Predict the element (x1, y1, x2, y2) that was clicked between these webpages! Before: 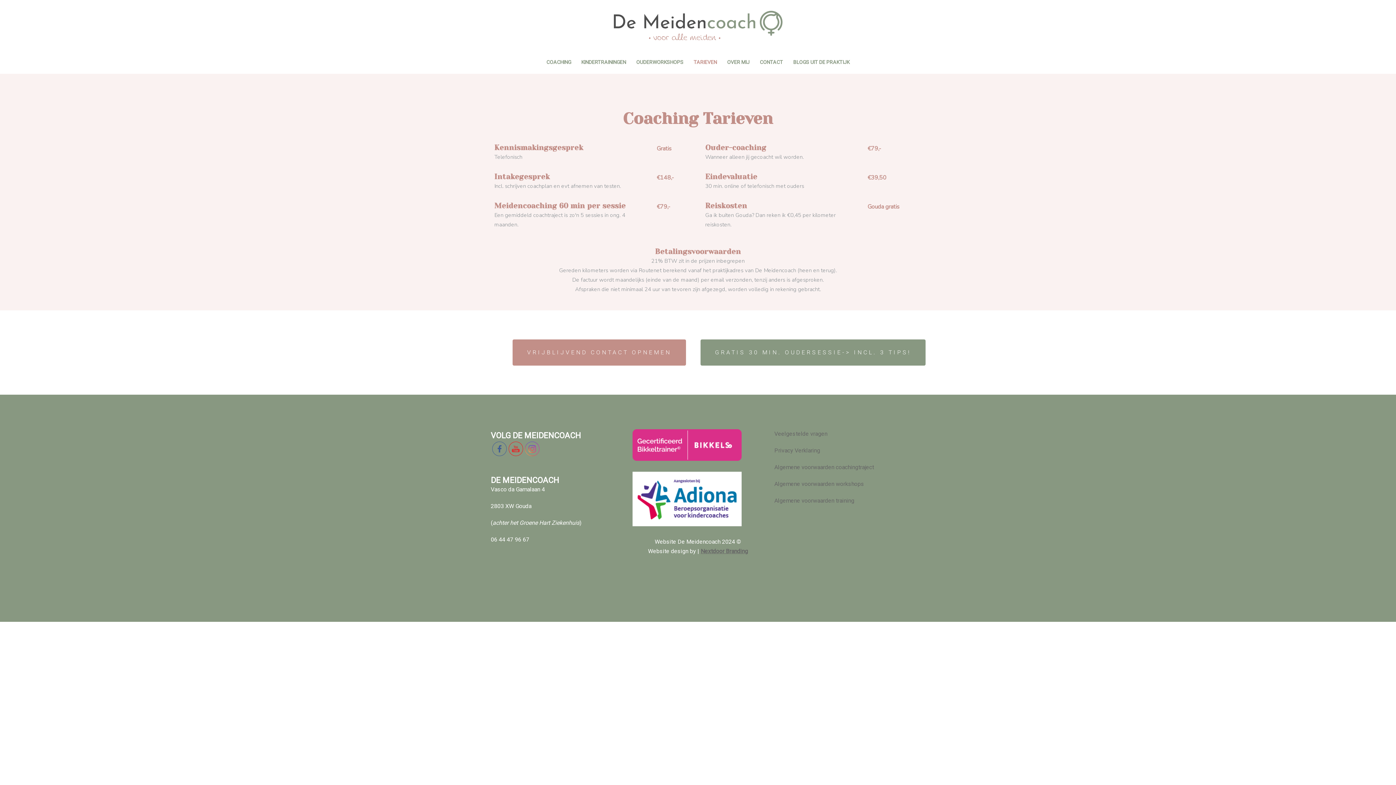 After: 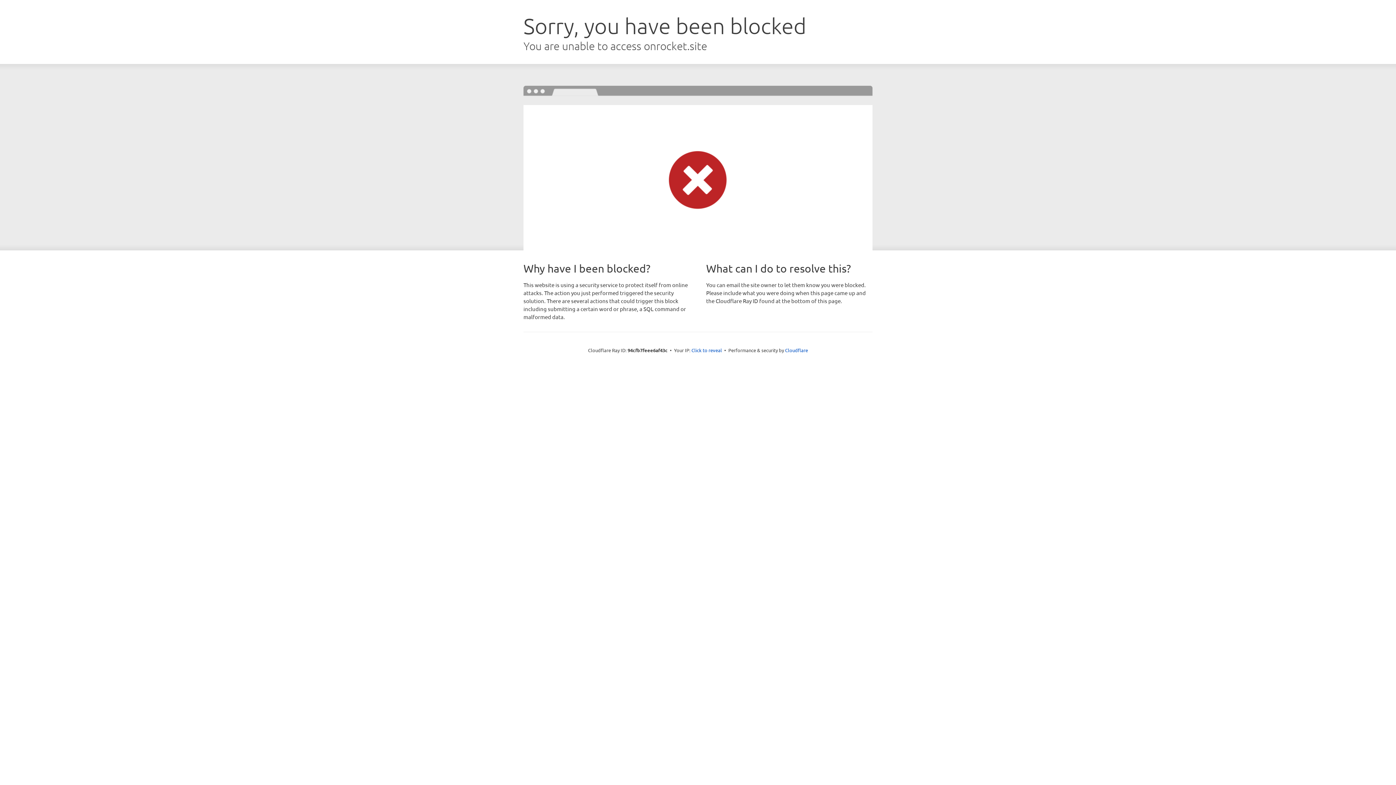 Action: label: Sydney bbox: (618, 606, 637, 613)